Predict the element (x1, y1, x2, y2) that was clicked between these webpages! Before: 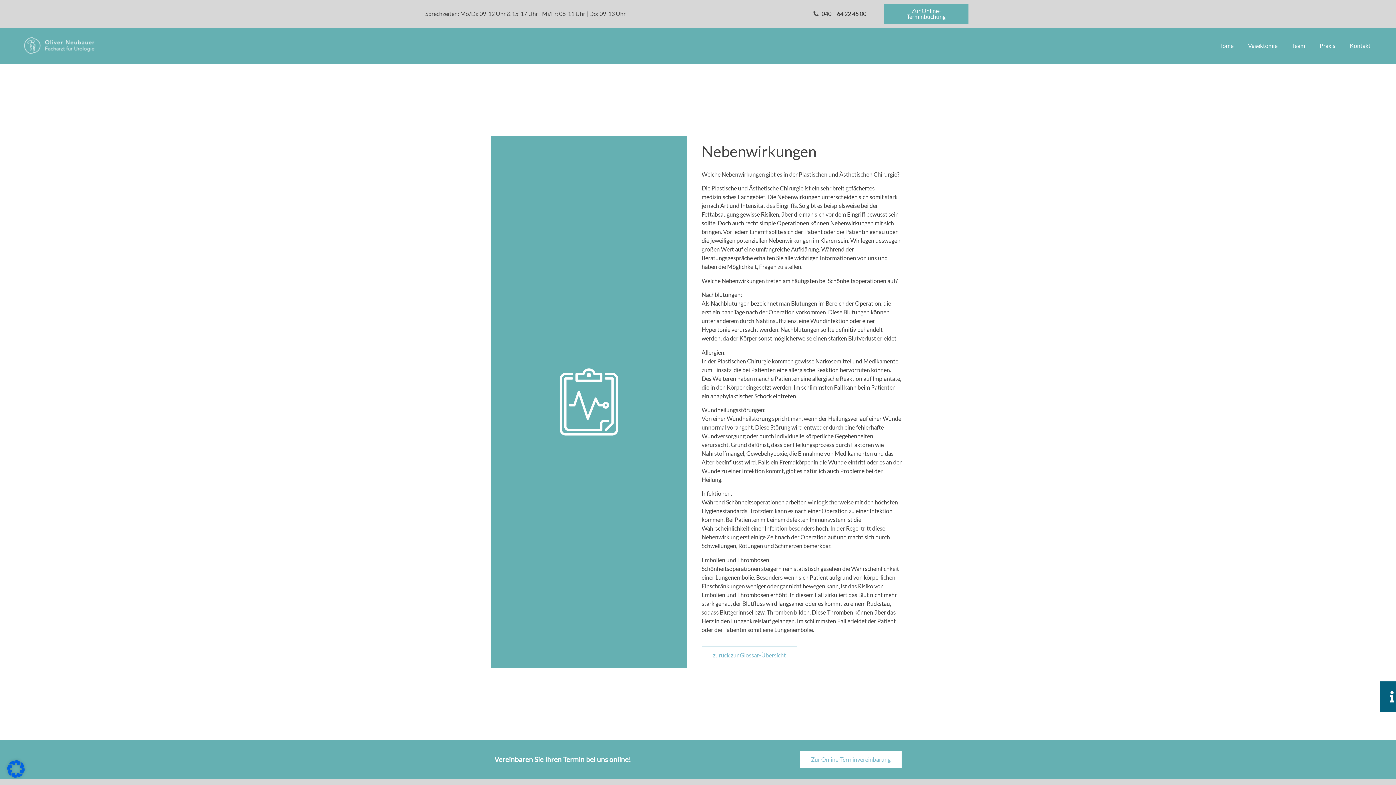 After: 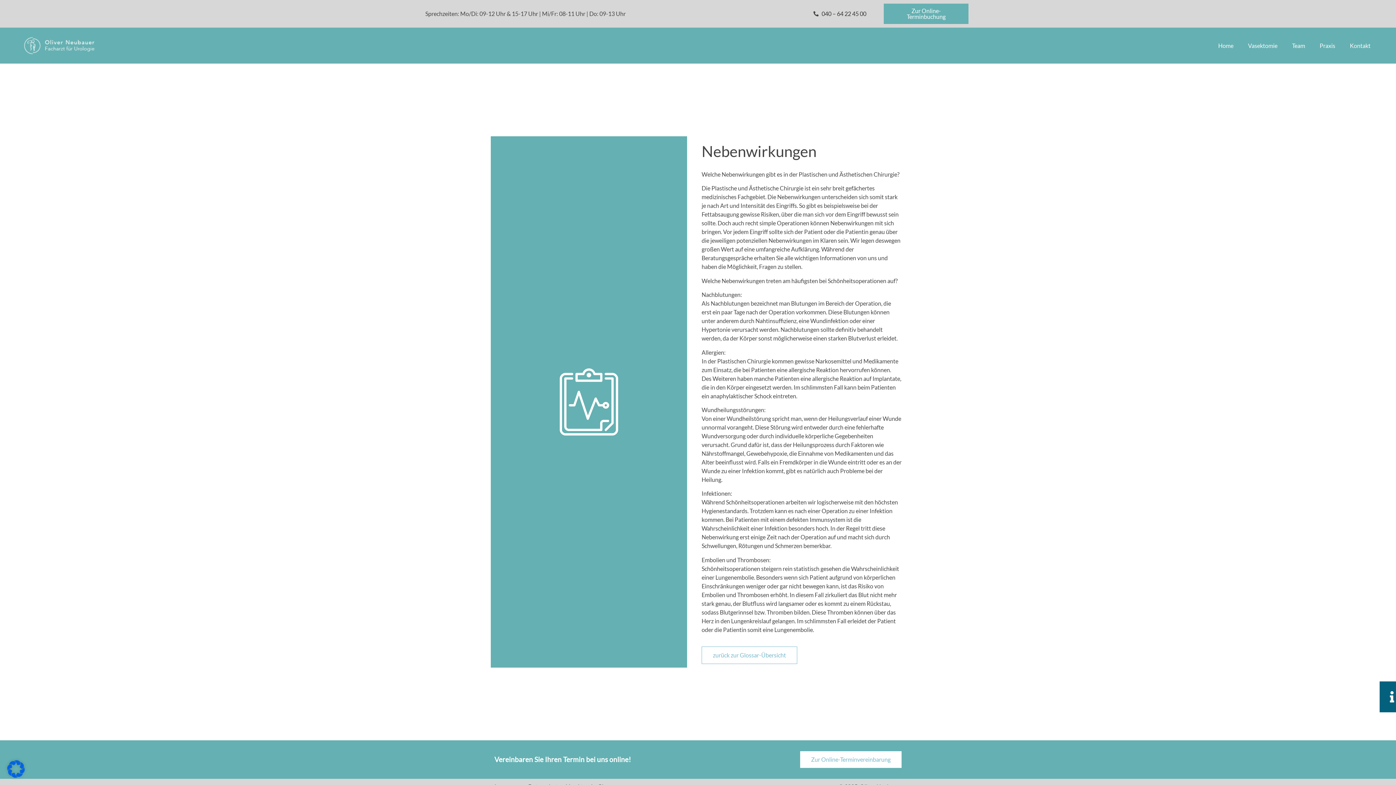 Action: bbox: (813, 9, 876, 18) label: 040 – 64 22 45 00